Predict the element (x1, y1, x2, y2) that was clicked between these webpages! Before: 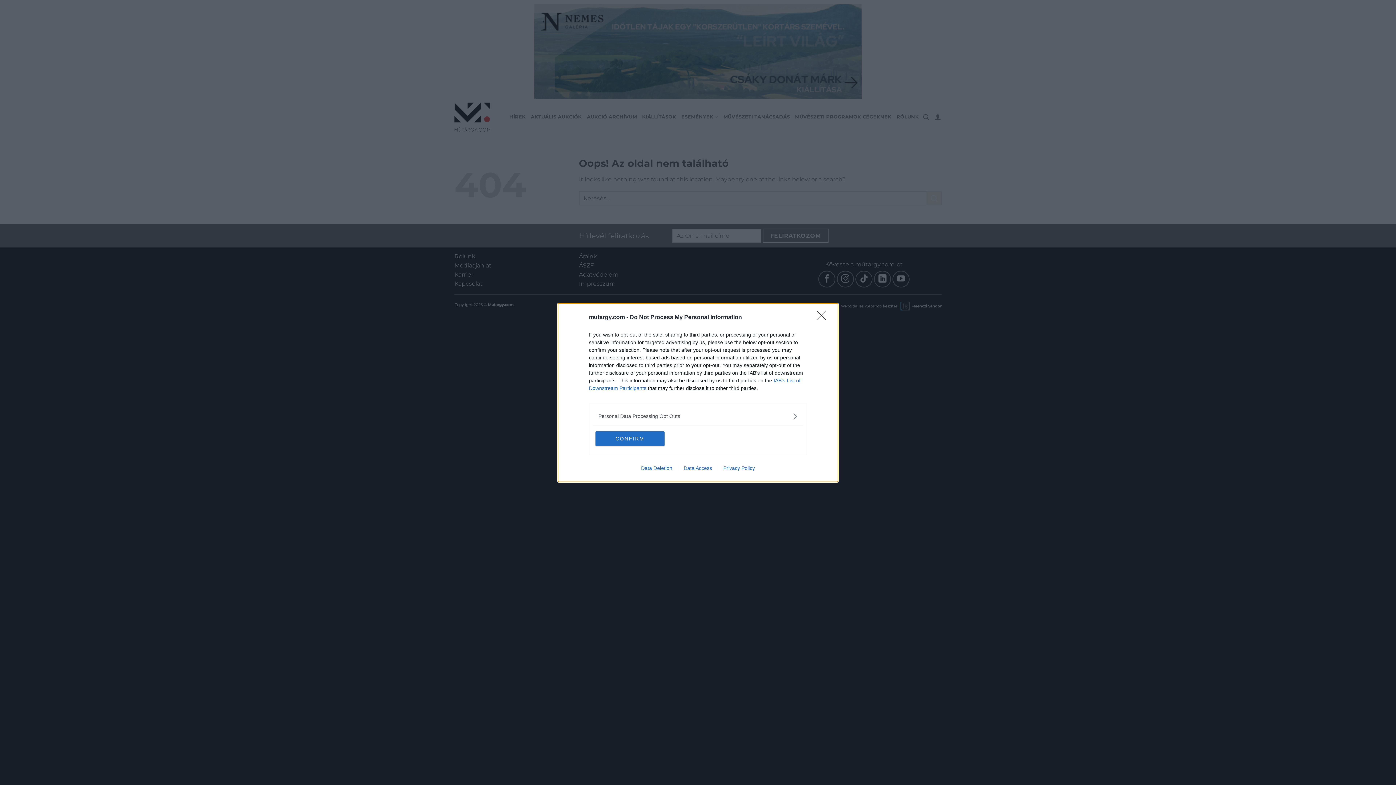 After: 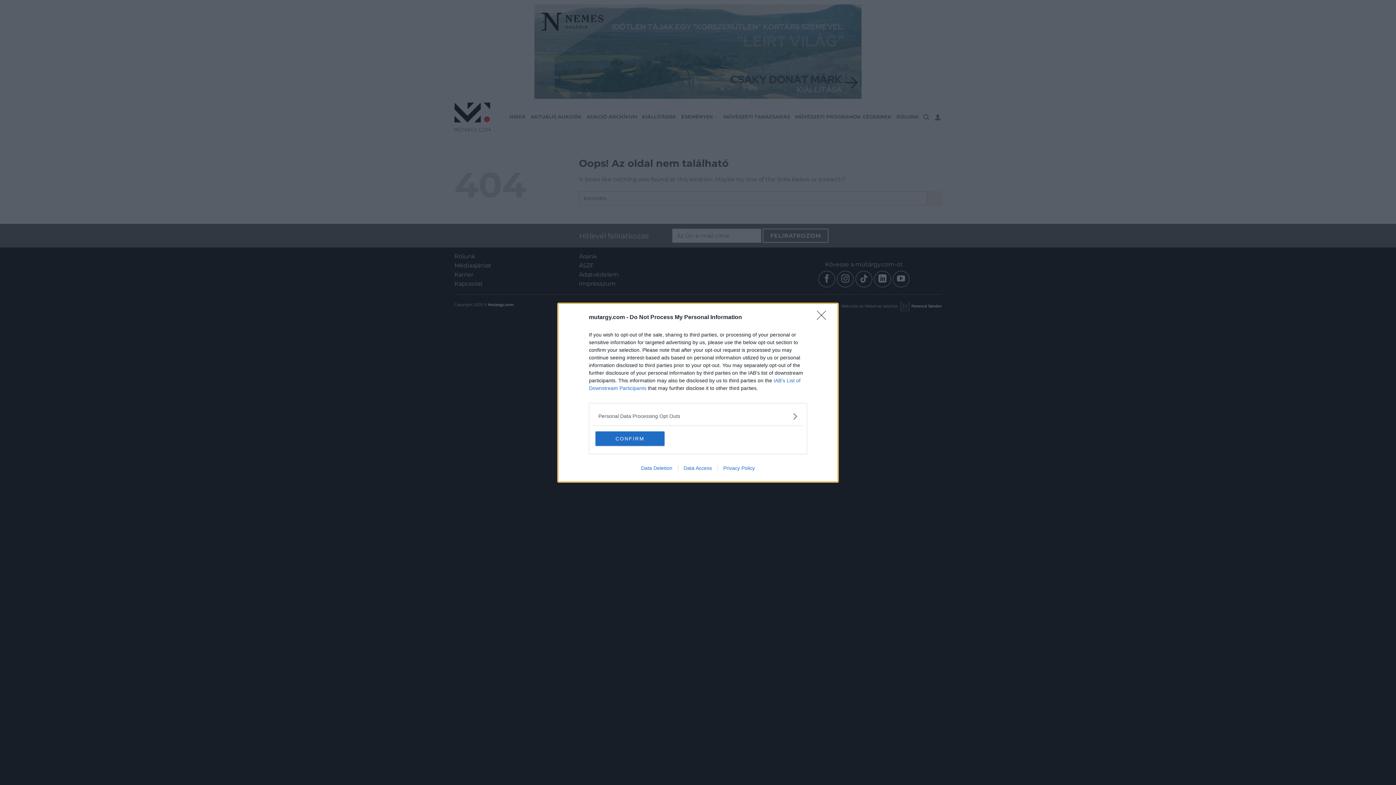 Action: bbox: (717, 465, 760, 471) label: Privacy Policy